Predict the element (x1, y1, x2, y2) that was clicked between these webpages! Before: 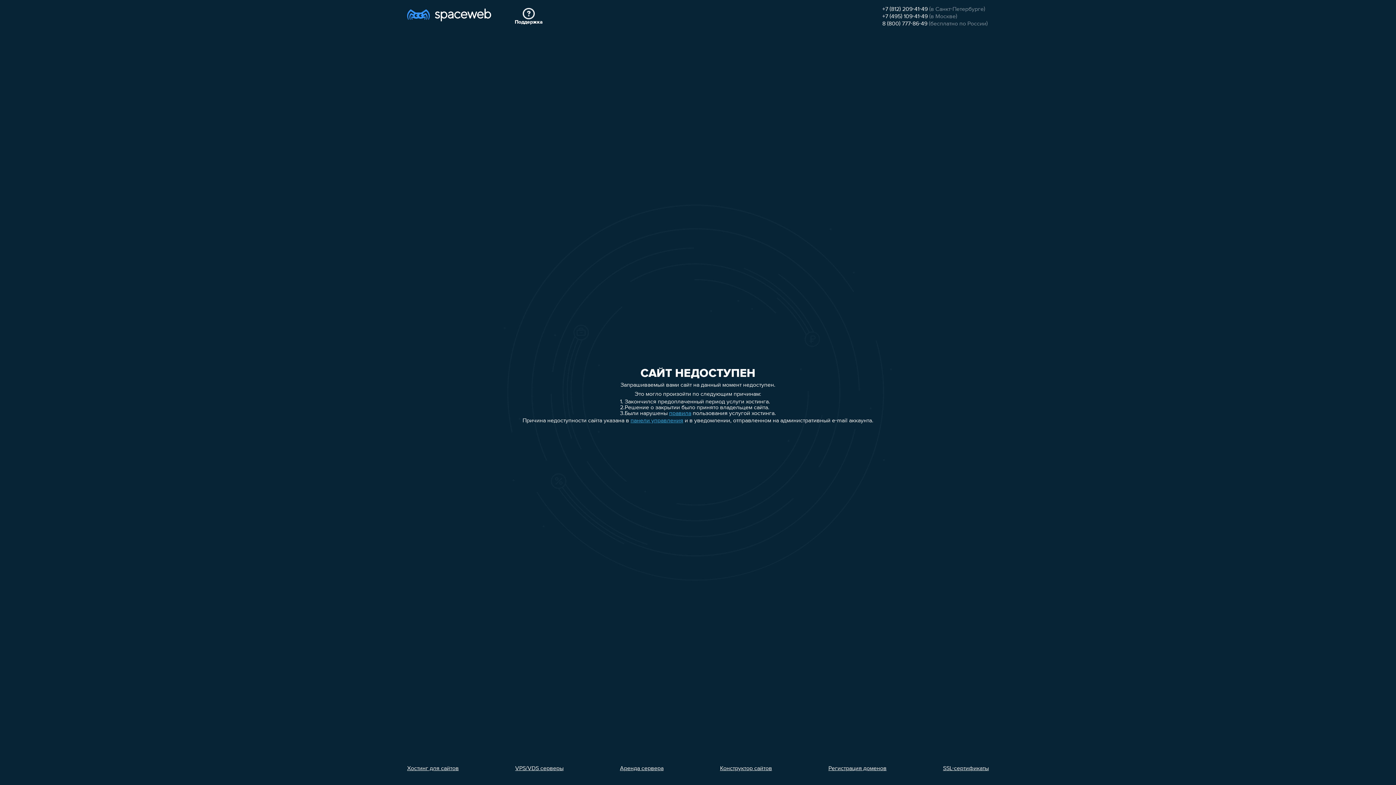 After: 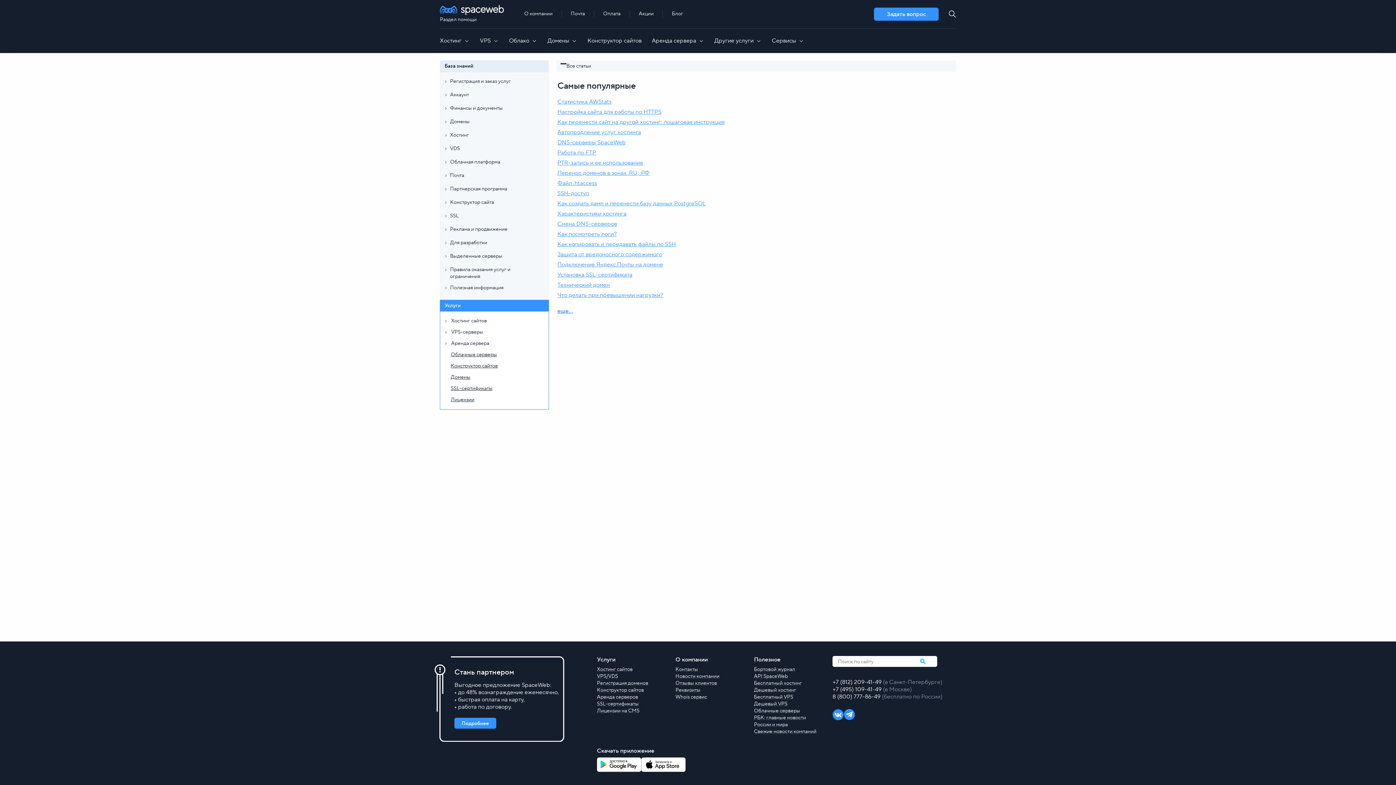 Action: label: Поддержка bbox: (514, 8, 542, 25)